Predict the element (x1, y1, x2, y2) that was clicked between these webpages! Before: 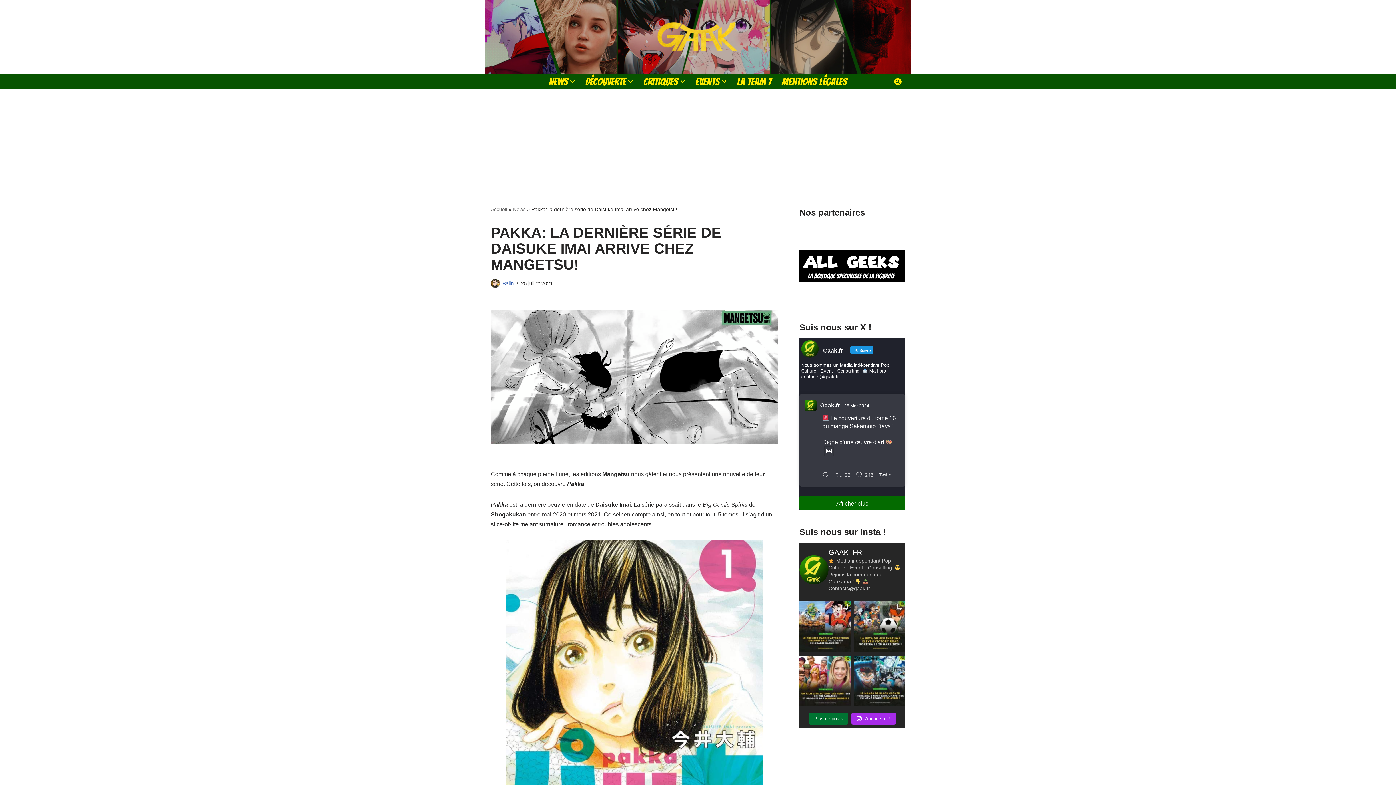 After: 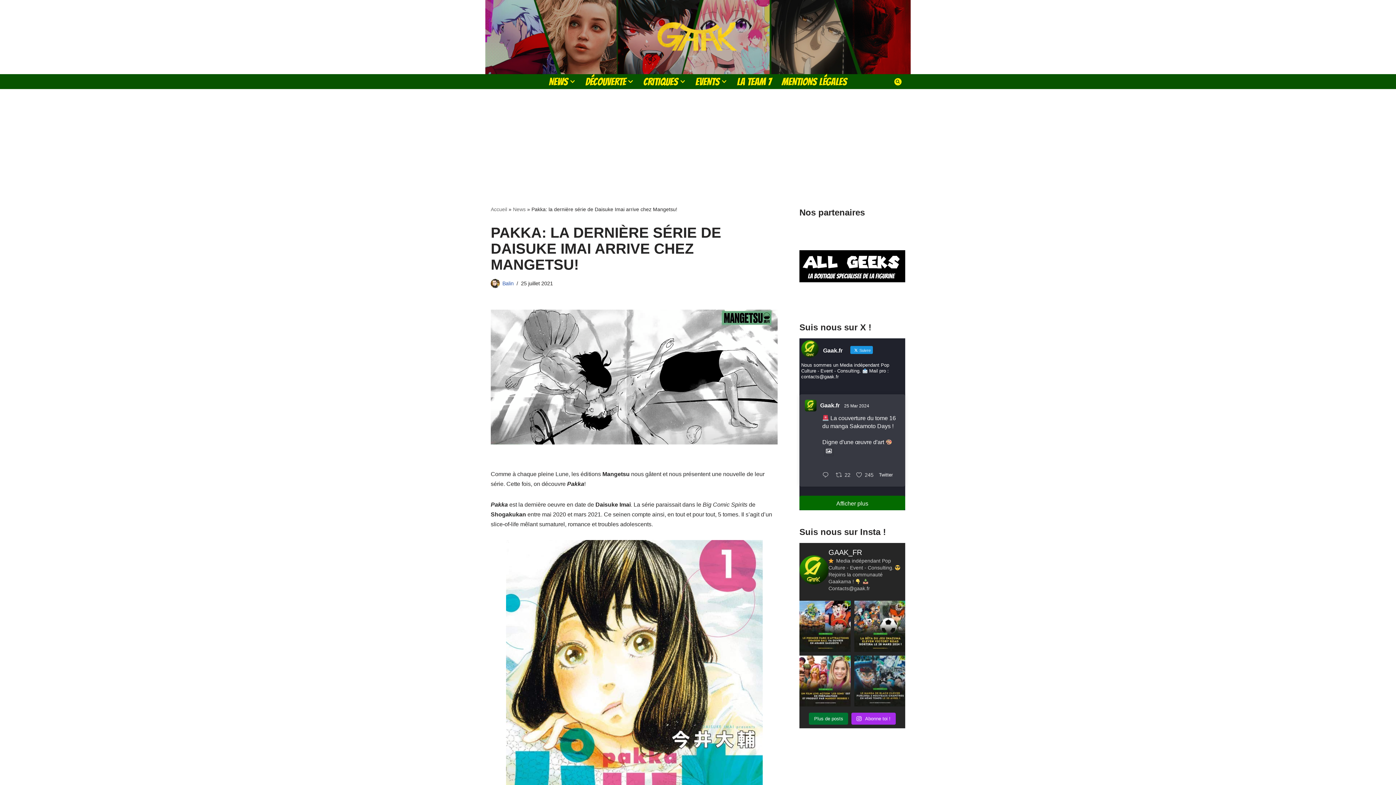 Action: label: Vous lisez le manga de Black Clover ?!  Le ma bbox: (854, 655, 905, 707)